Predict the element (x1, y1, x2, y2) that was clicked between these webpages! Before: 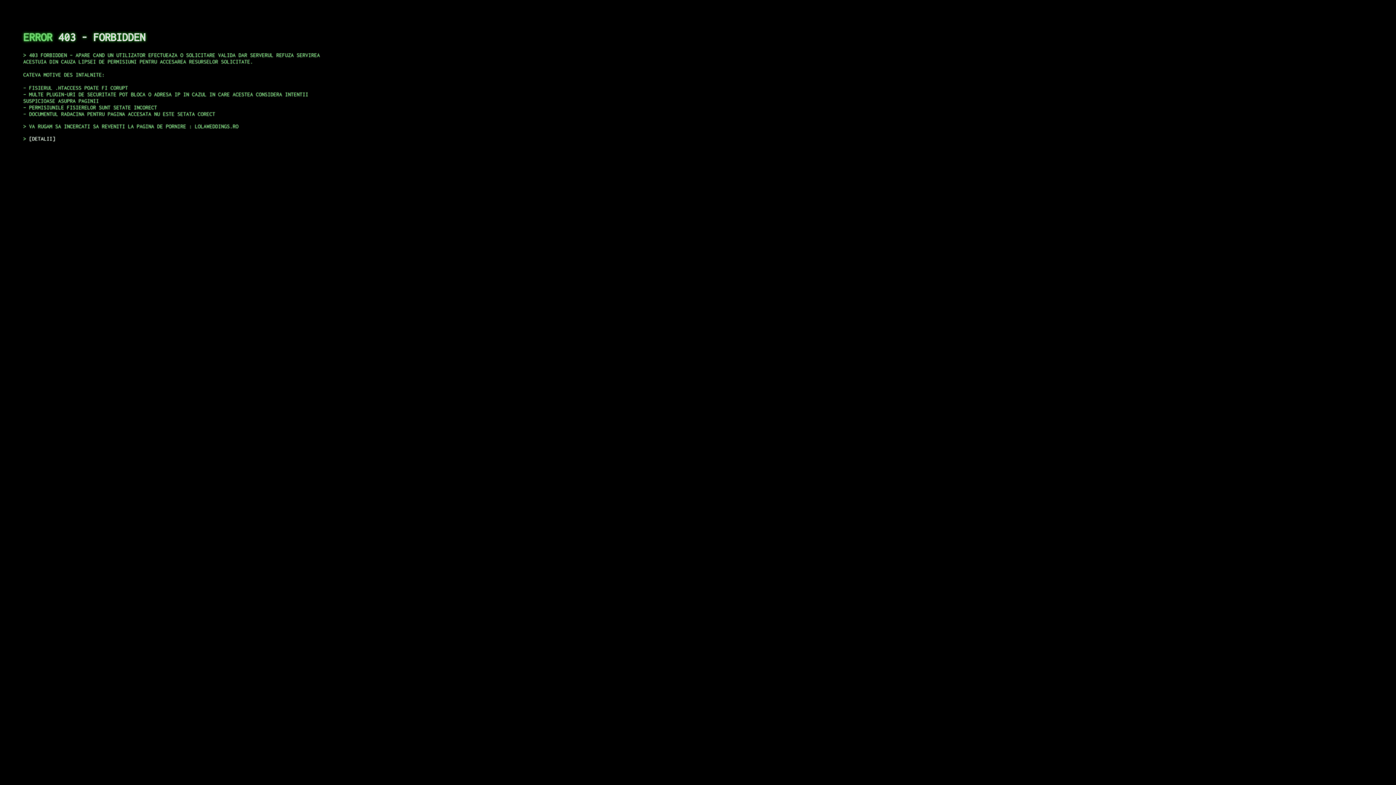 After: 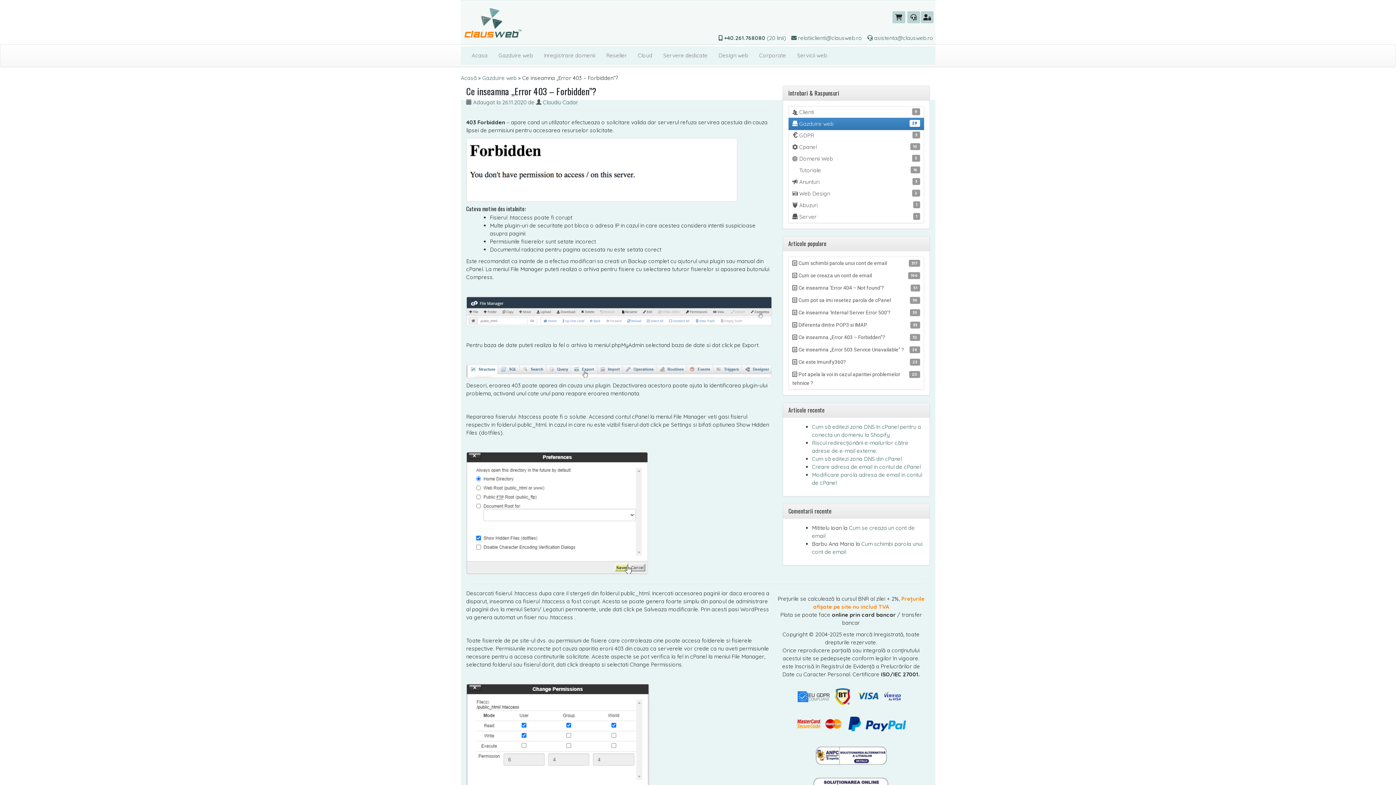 Action: label: DETALII bbox: (29, 135, 55, 141)